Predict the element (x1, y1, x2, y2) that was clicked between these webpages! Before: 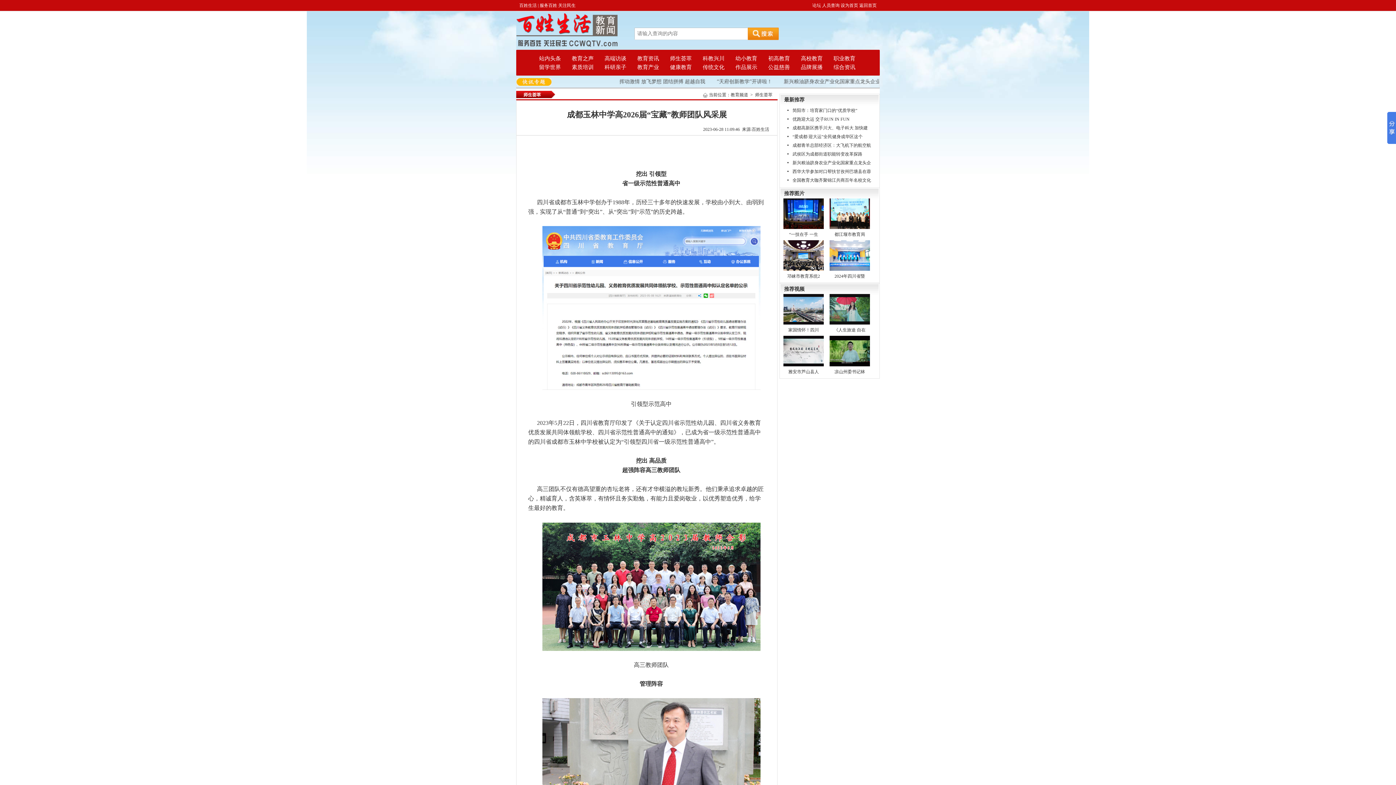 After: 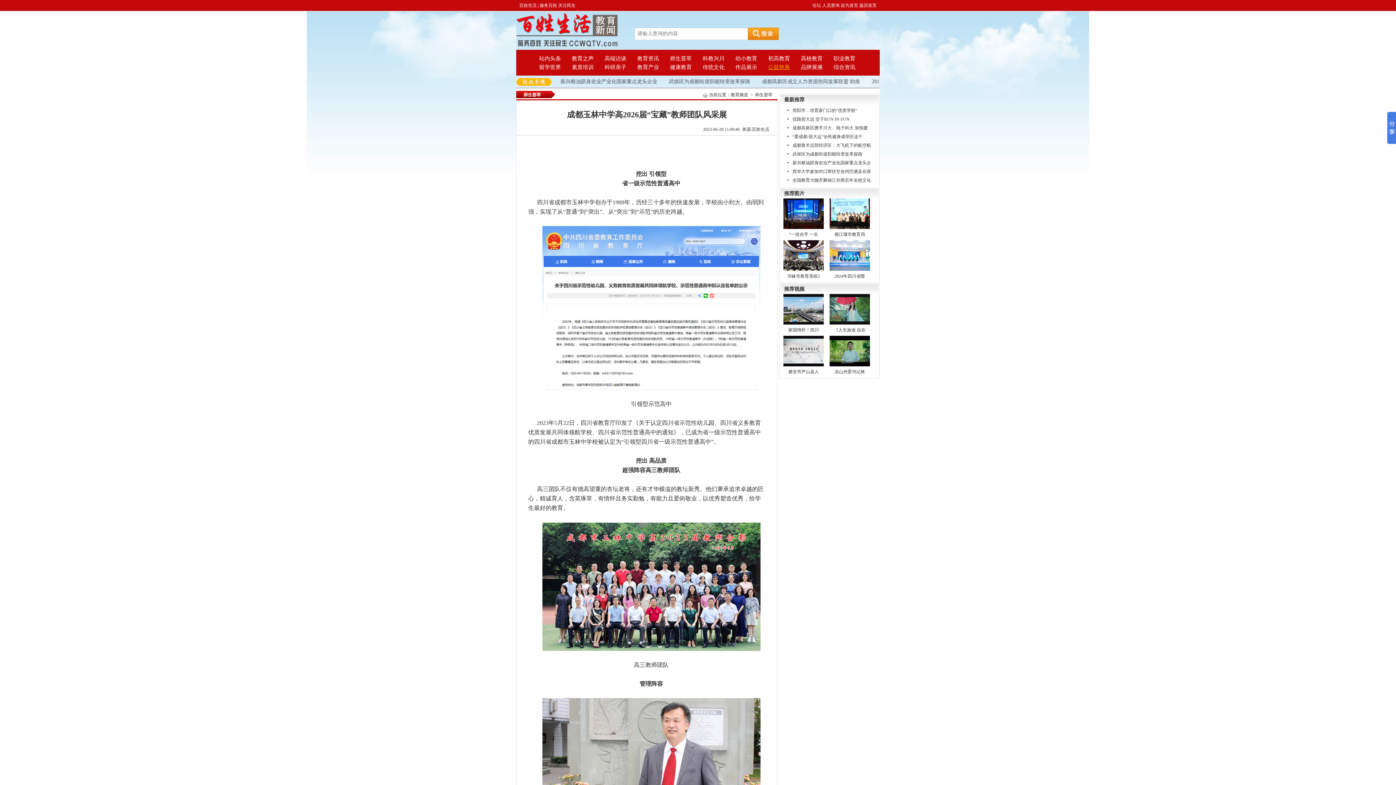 Action: bbox: (768, 64, 790, 70) label: 公益慈善